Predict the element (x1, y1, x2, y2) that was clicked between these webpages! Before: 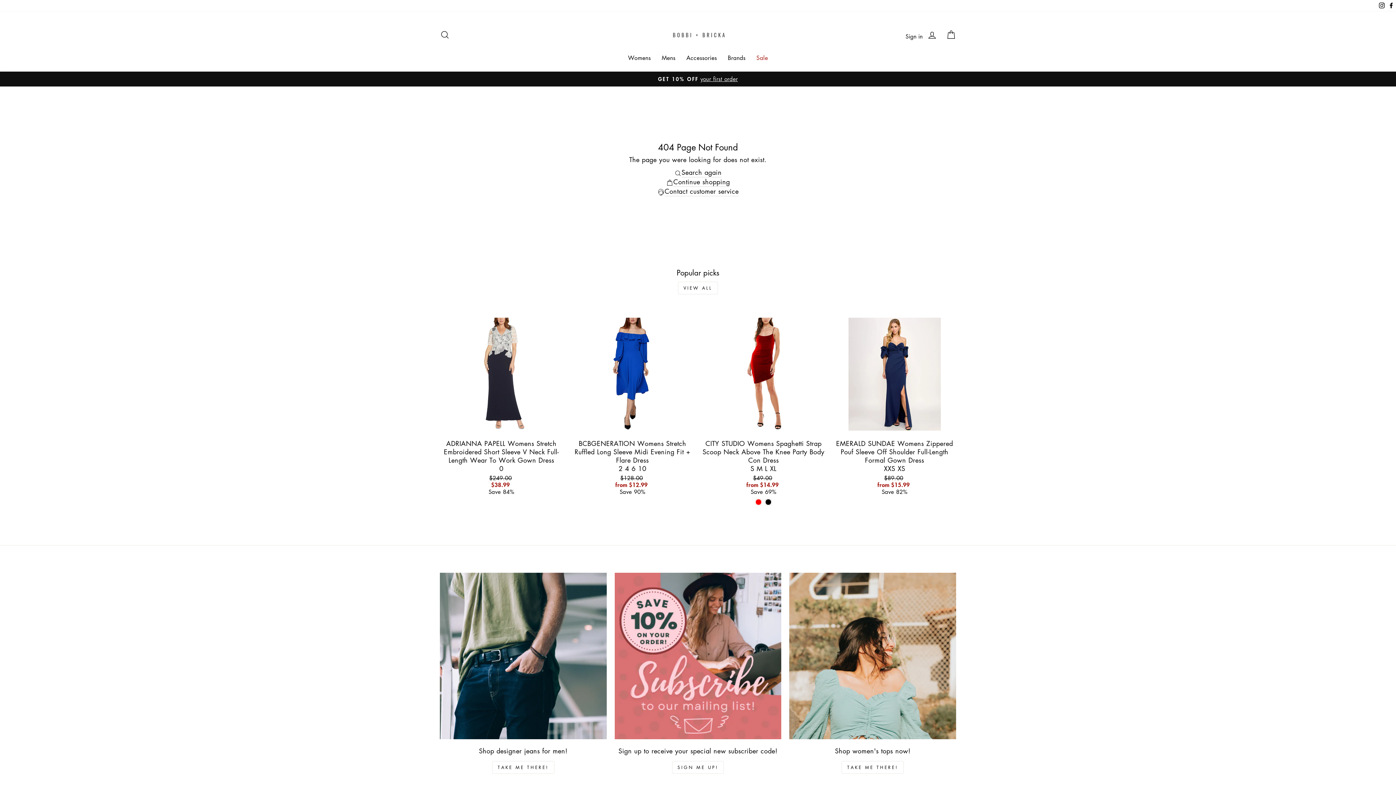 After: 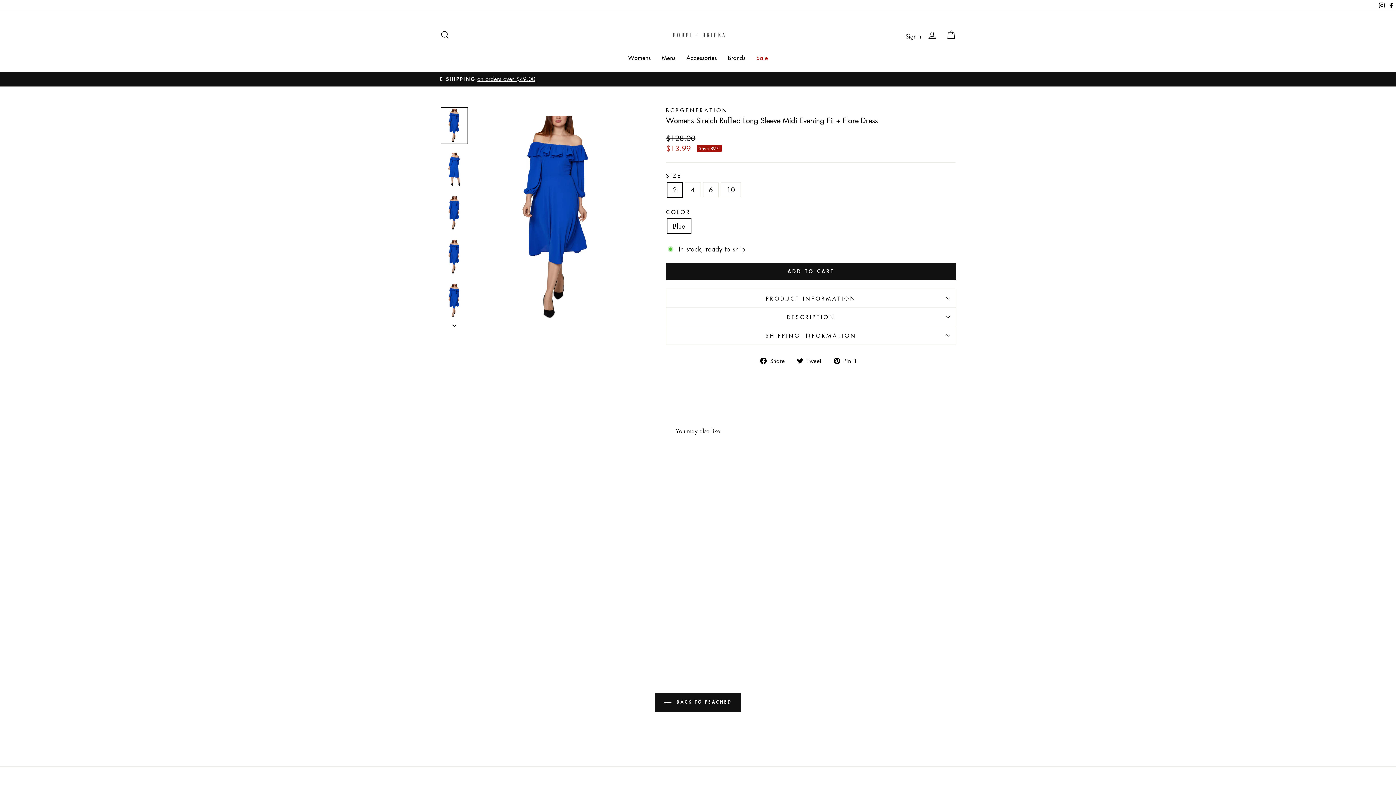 Action: label: BCBGENERATION Womens Stretch Ruffled Long Sleeve Midi Evening Fit + Flare Dress
2 4 6 10 bbox: (571, 439, 694, 472)